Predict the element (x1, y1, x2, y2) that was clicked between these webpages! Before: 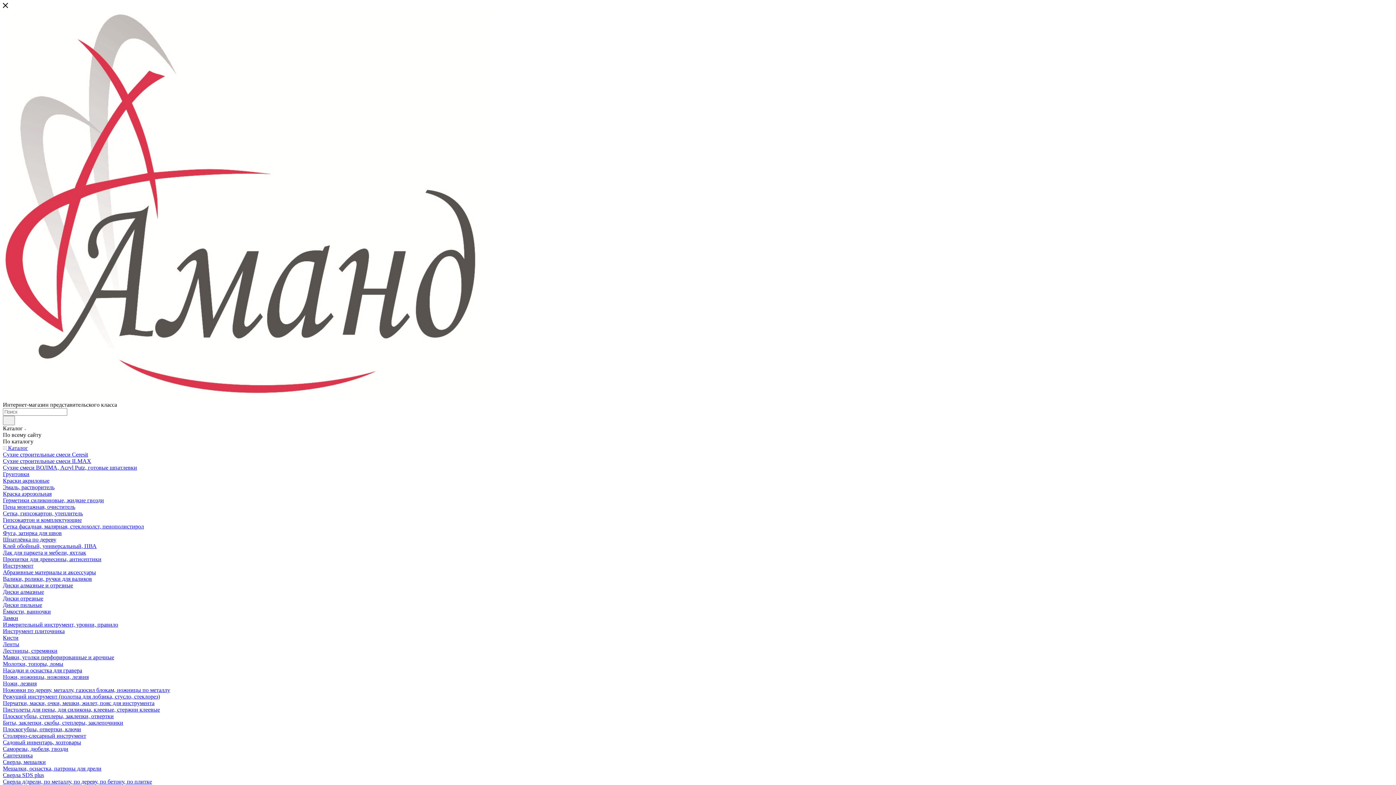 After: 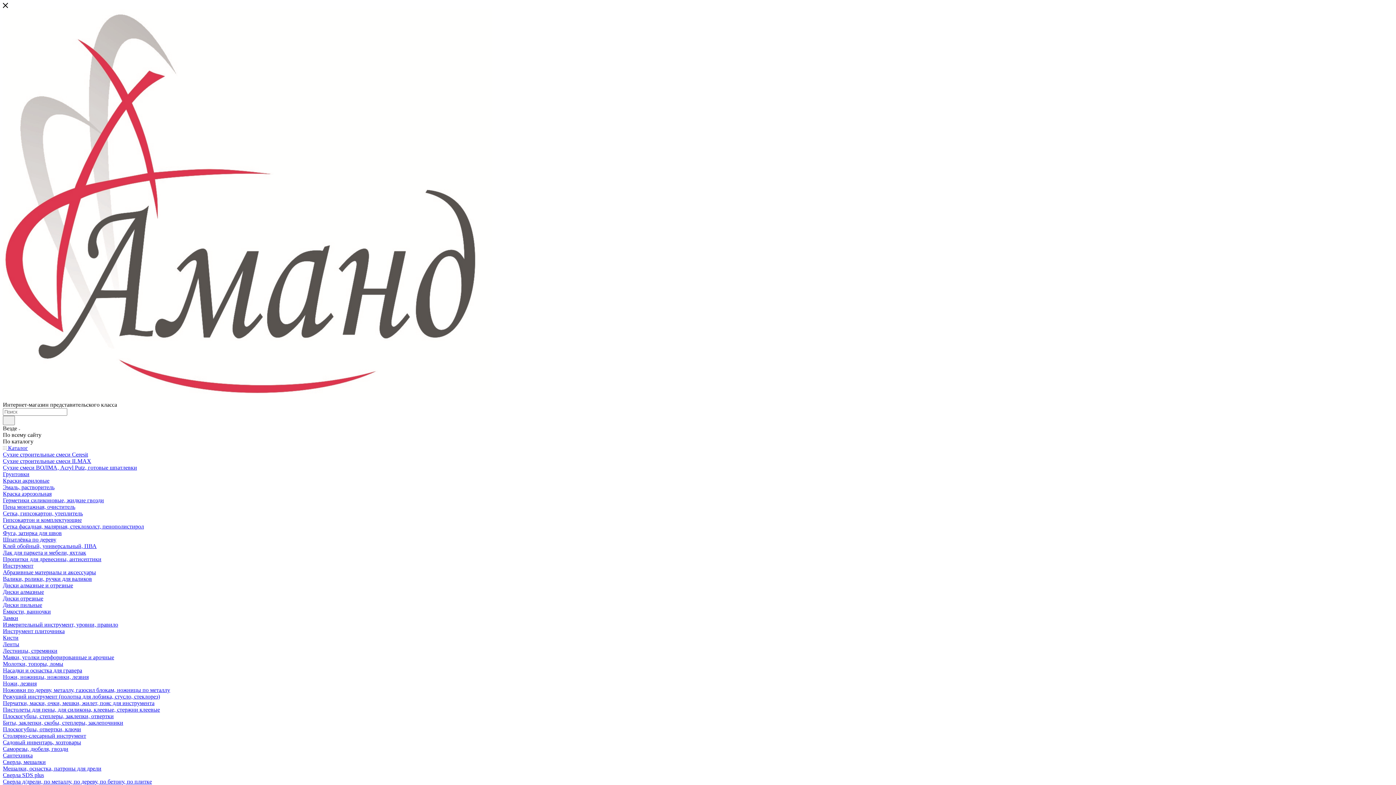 Action: bbox: (2, 752, 32, 758) label: Сантехника